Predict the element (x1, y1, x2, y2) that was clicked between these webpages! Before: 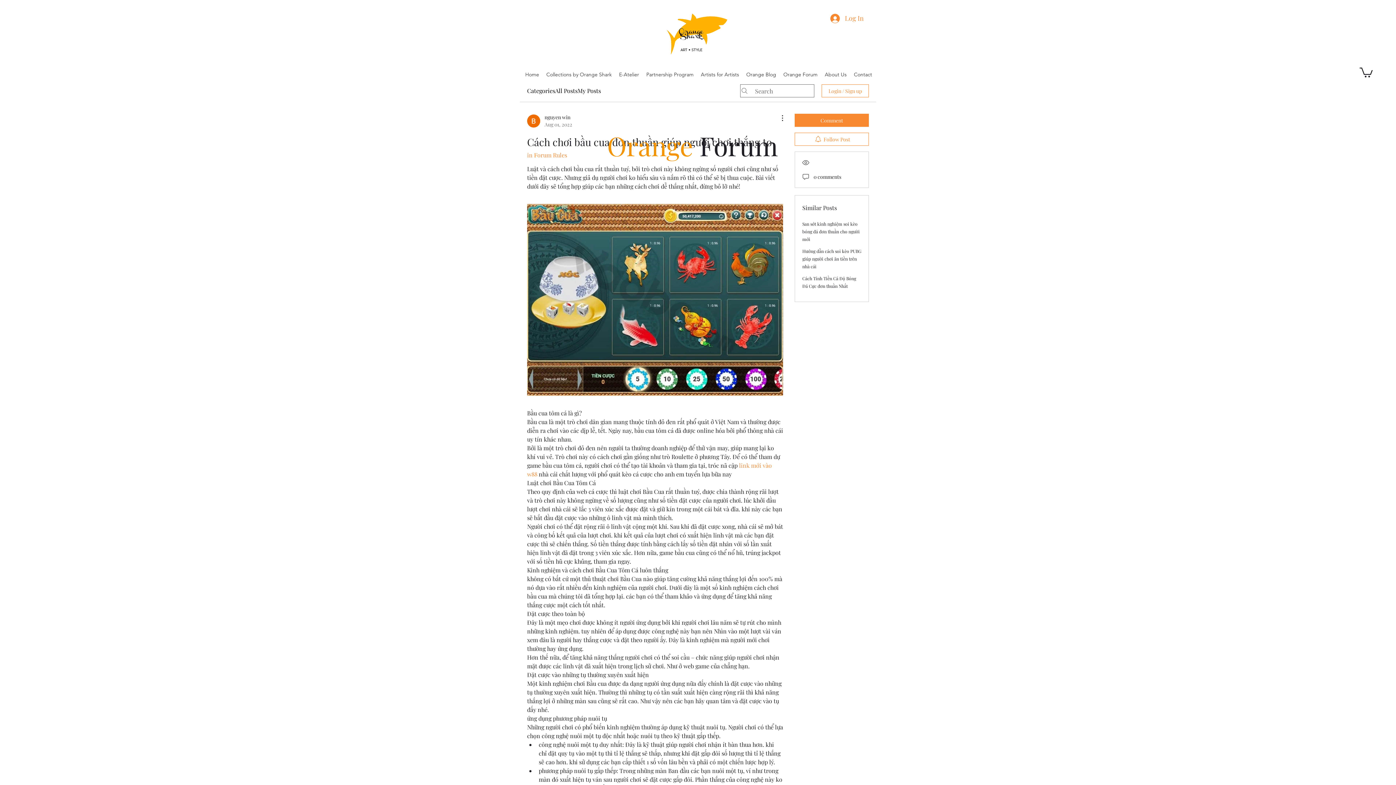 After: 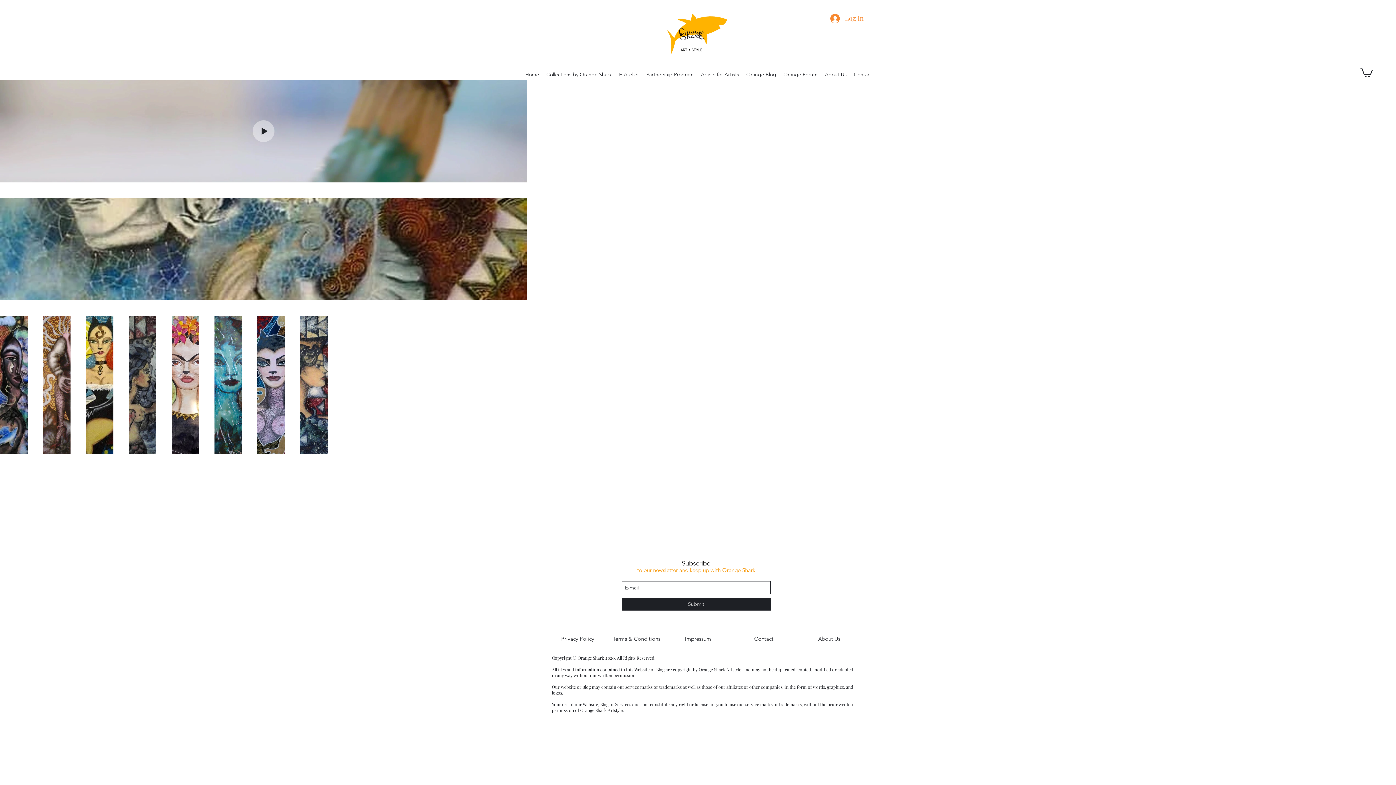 Action: label: E-Atelier bbox: (615, 69, 642, 80)